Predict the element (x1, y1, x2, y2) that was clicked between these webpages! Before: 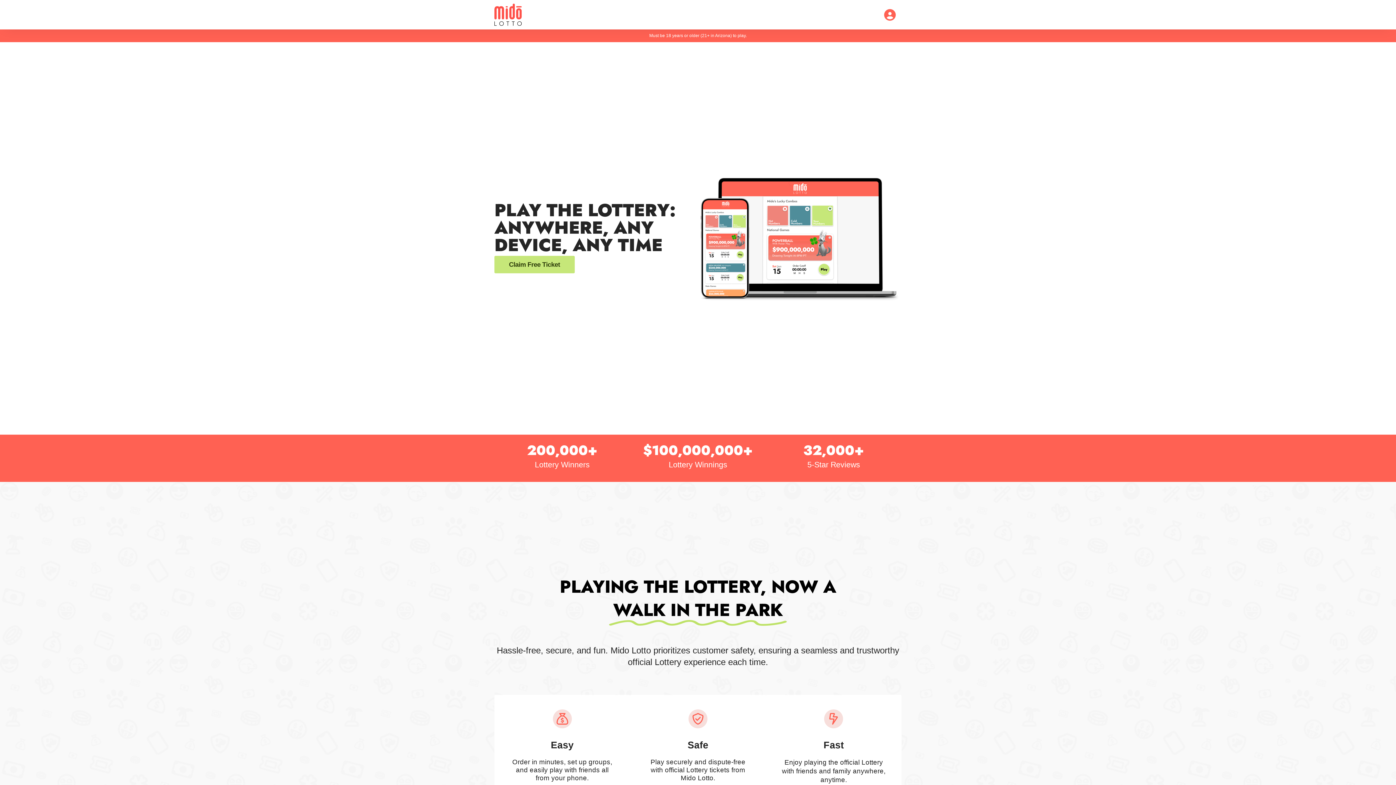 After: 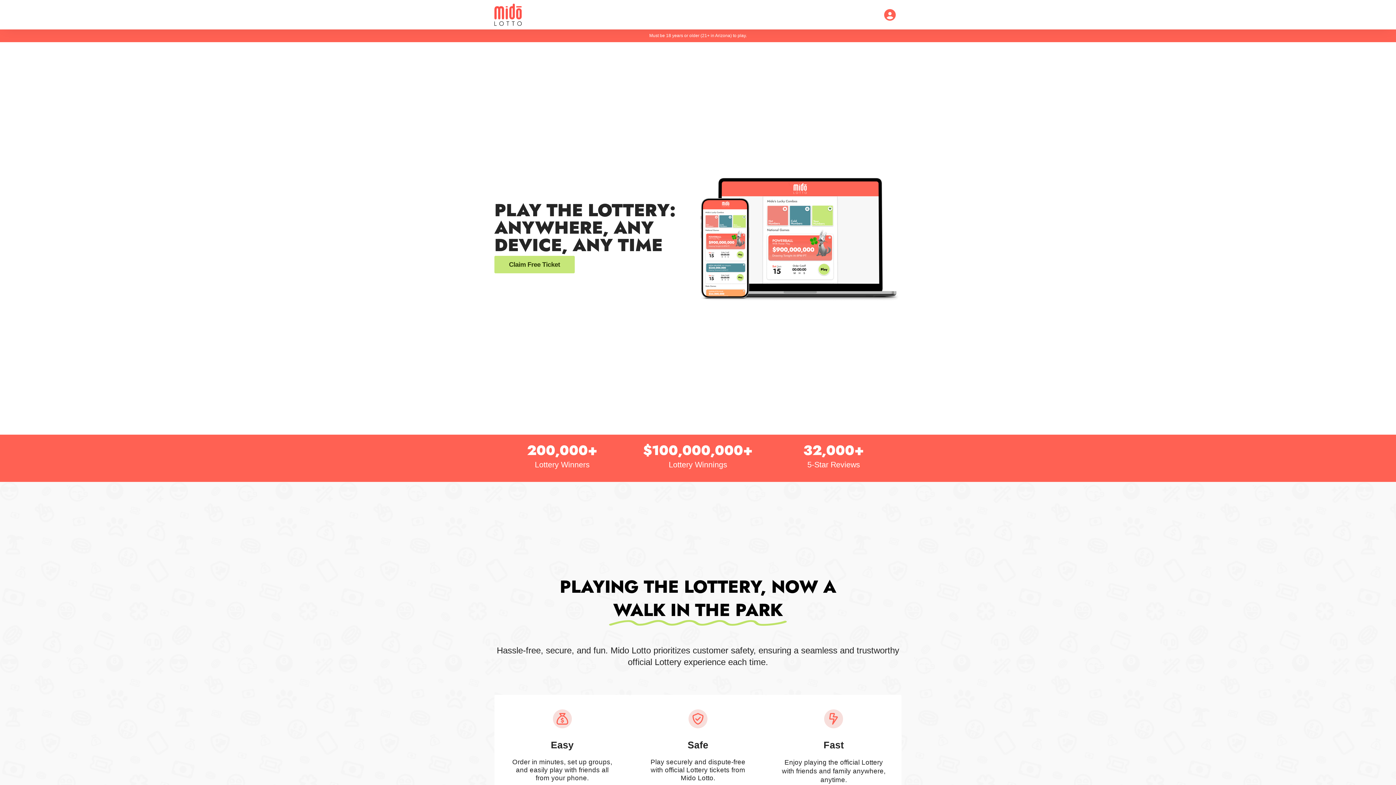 Action: bbox: (494, 3, 549, 25)